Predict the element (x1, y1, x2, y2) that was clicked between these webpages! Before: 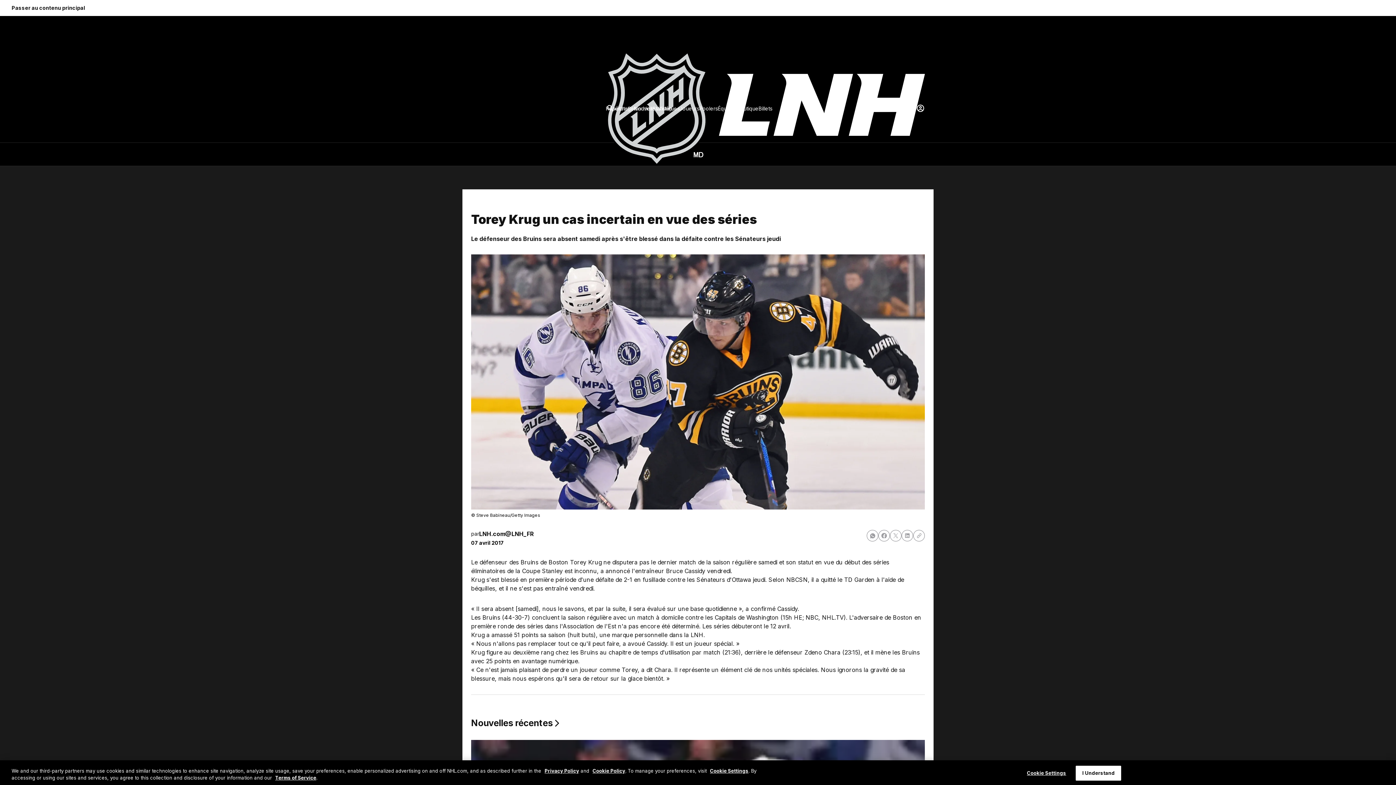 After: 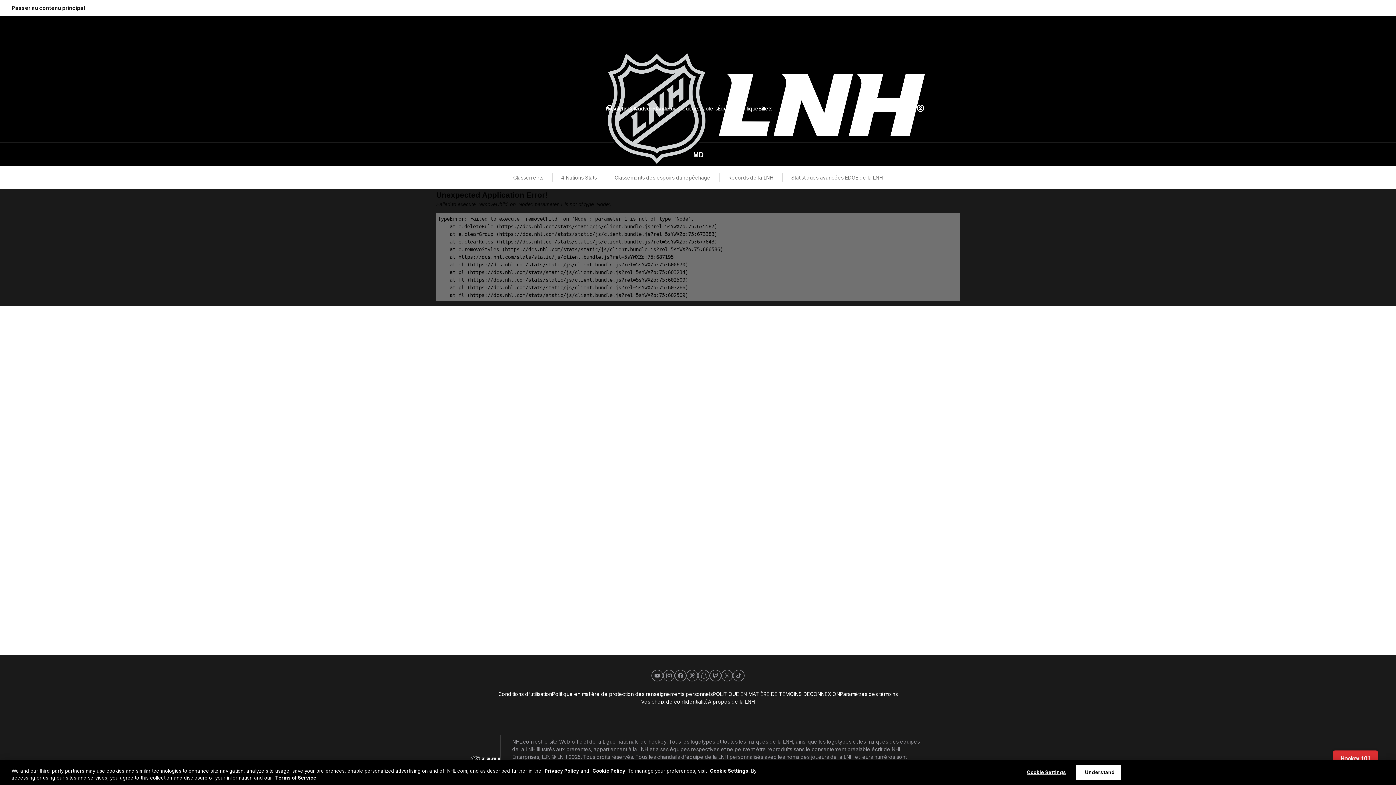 Action: label: Statistiques bbox: (652, 104, 679, 112)